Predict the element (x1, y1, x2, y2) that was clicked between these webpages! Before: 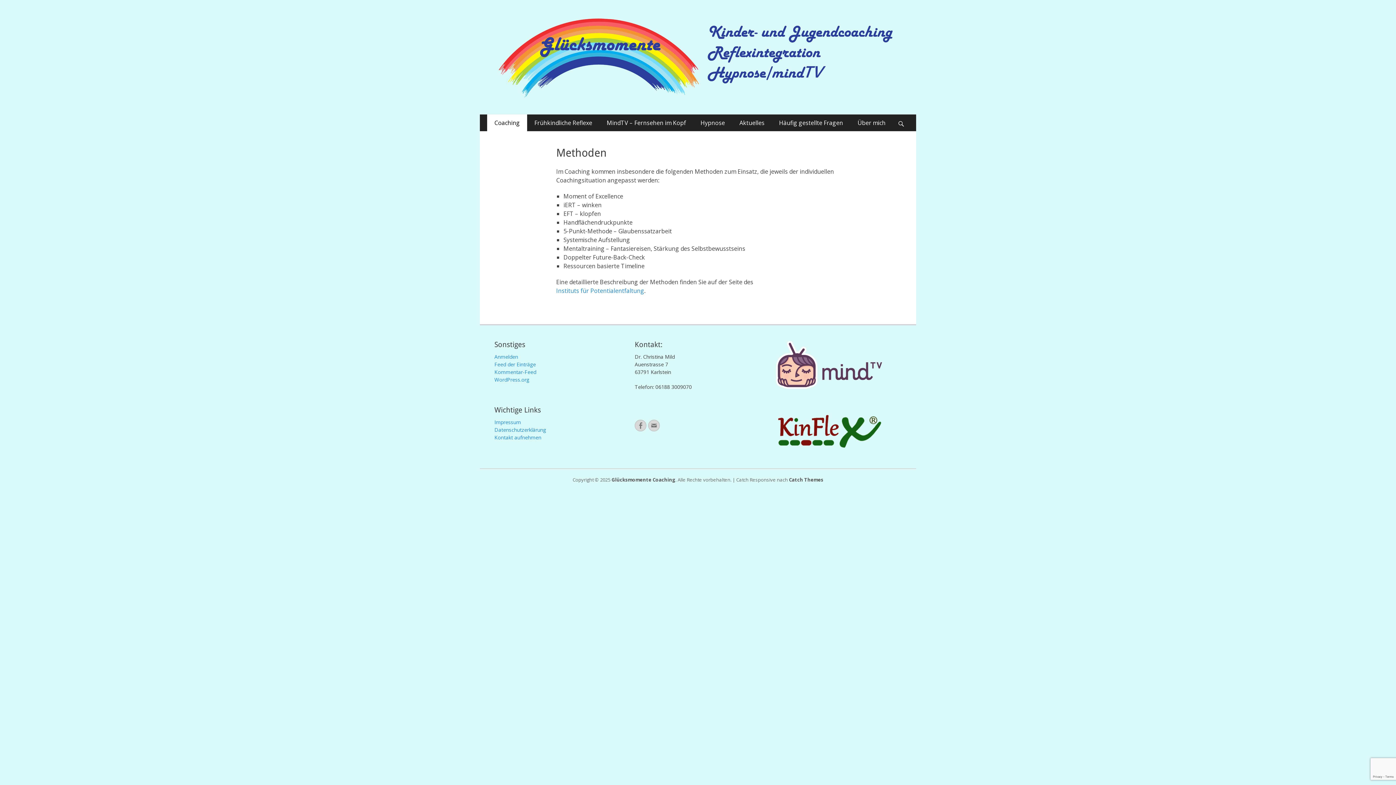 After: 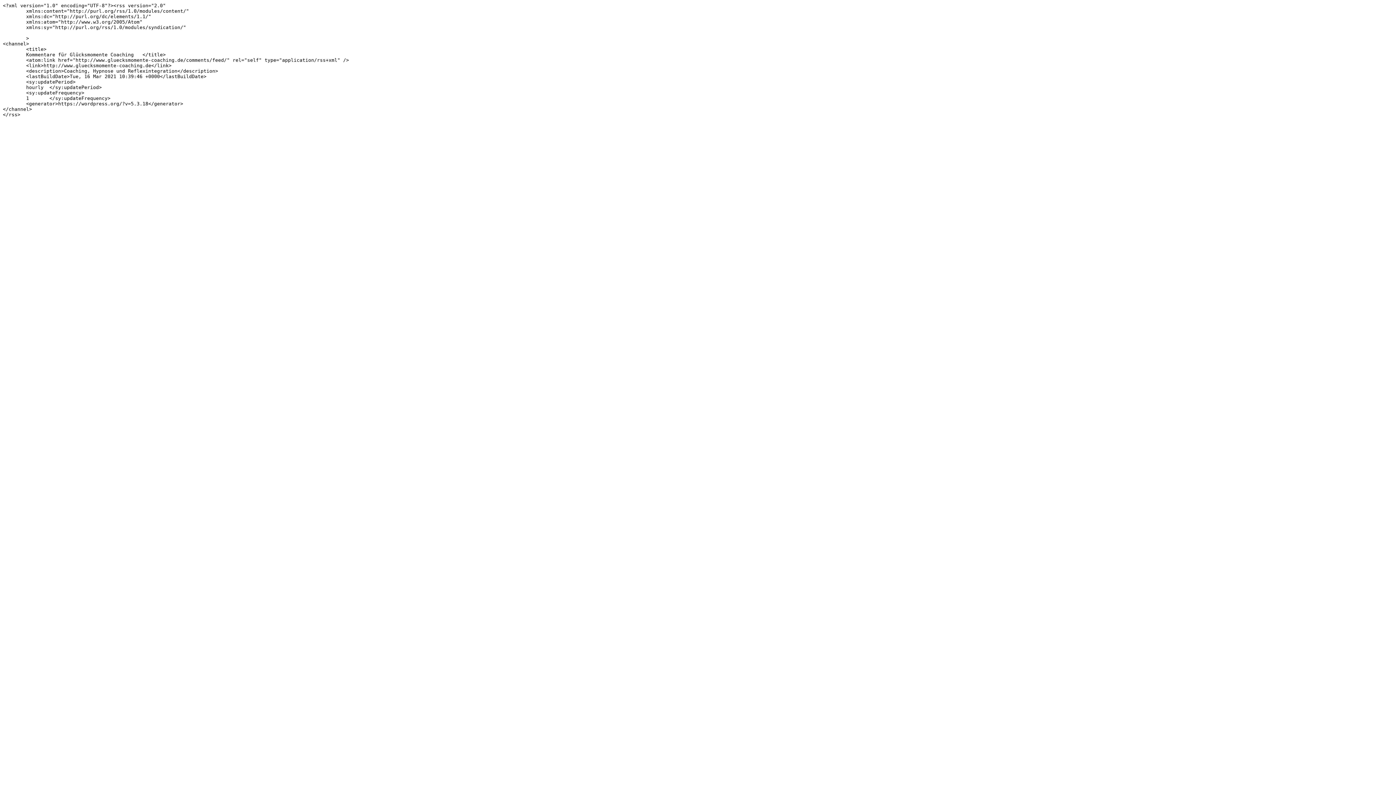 Action: label: Kommentar-Feed bbox: (494, 368, 536, 375)